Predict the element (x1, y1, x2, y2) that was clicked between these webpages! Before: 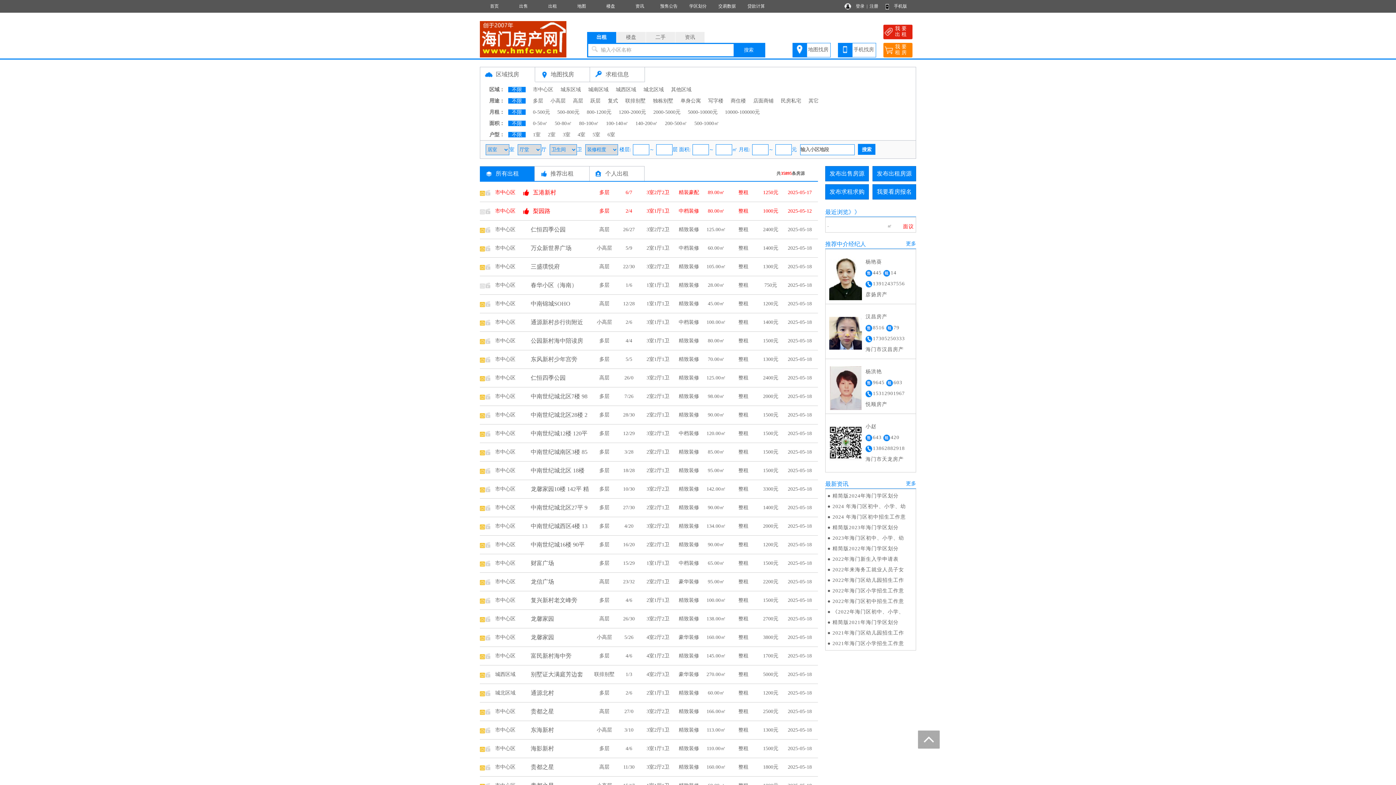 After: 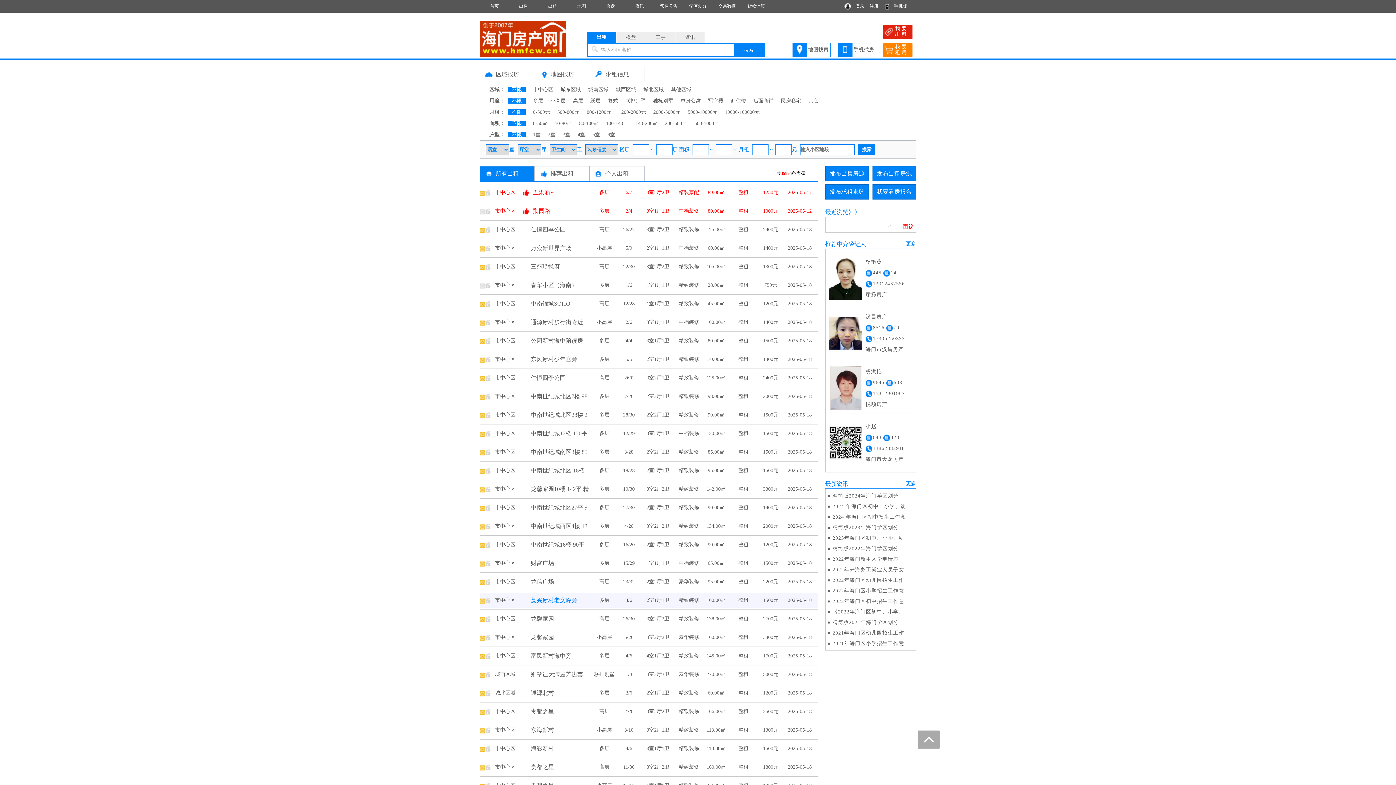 Action: label: 复兴新村老文峰旁 bbox: (530, 597, 577, 603)